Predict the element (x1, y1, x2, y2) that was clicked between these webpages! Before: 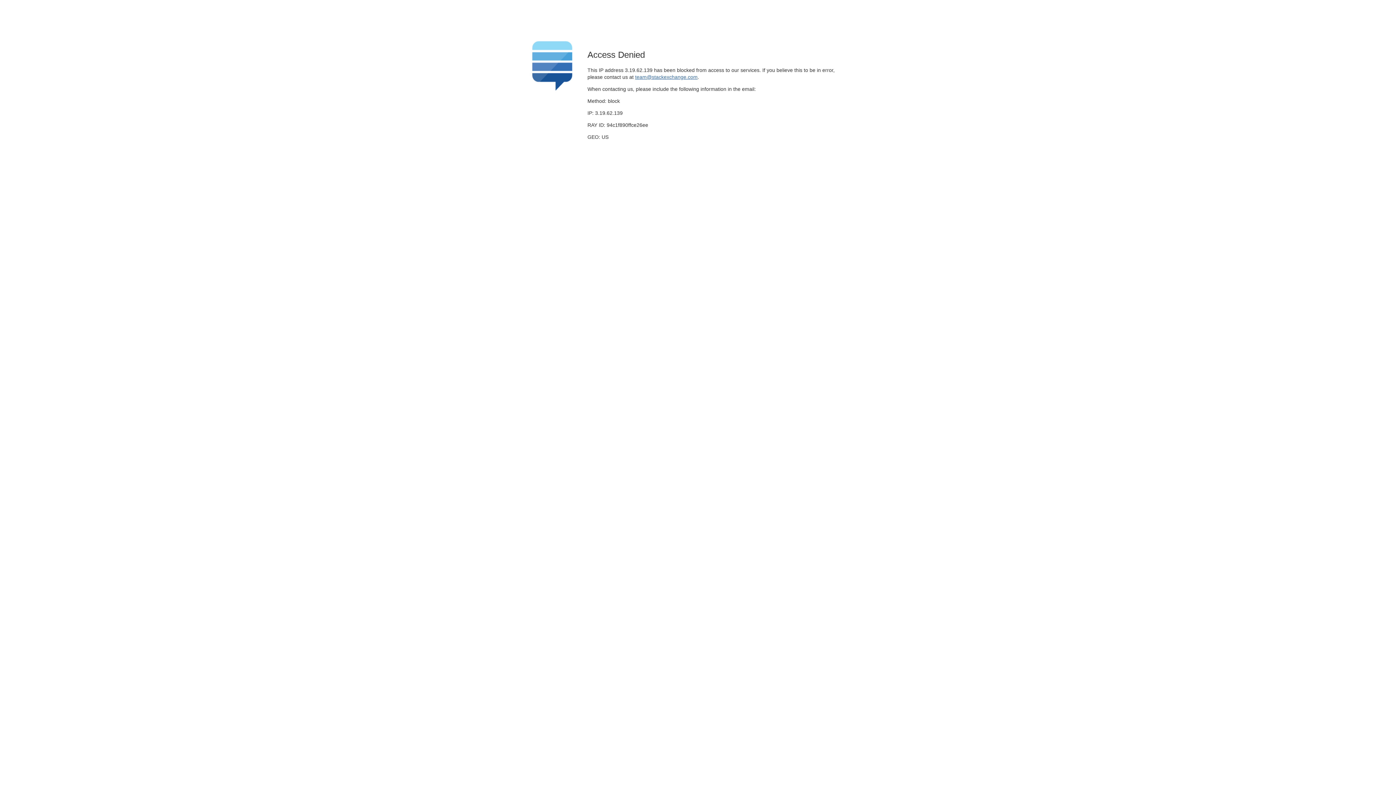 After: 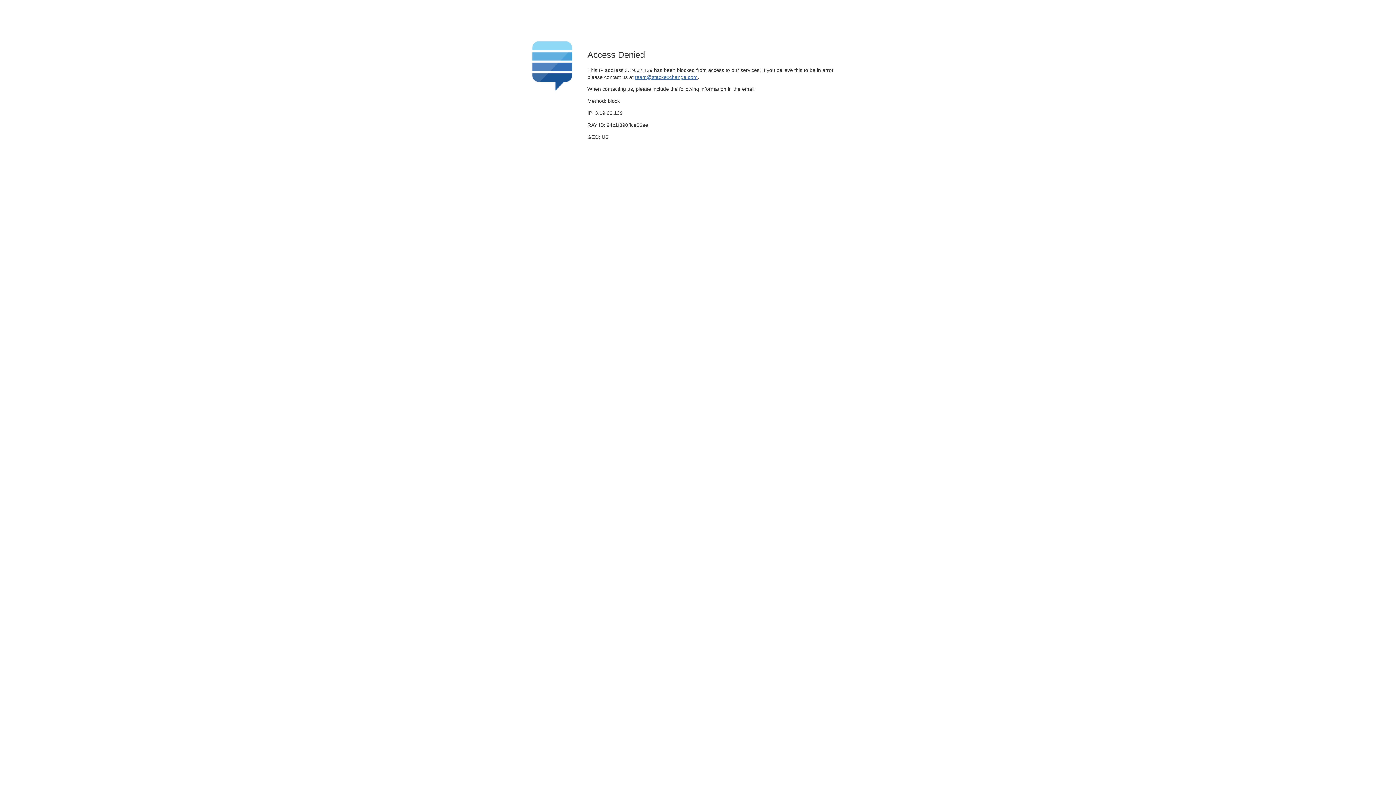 Action: bbox: (635, 74, 697, 79) label: team@stackexchange.com